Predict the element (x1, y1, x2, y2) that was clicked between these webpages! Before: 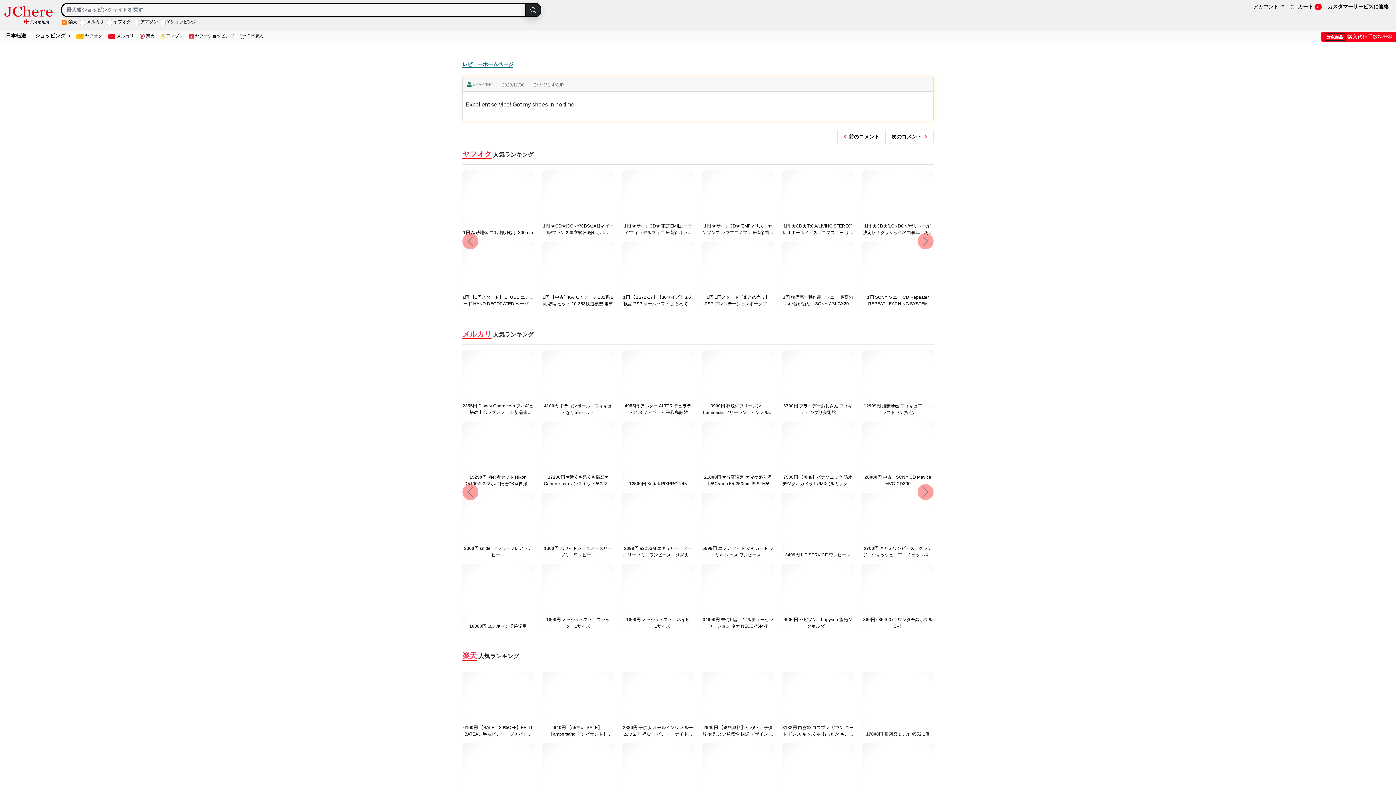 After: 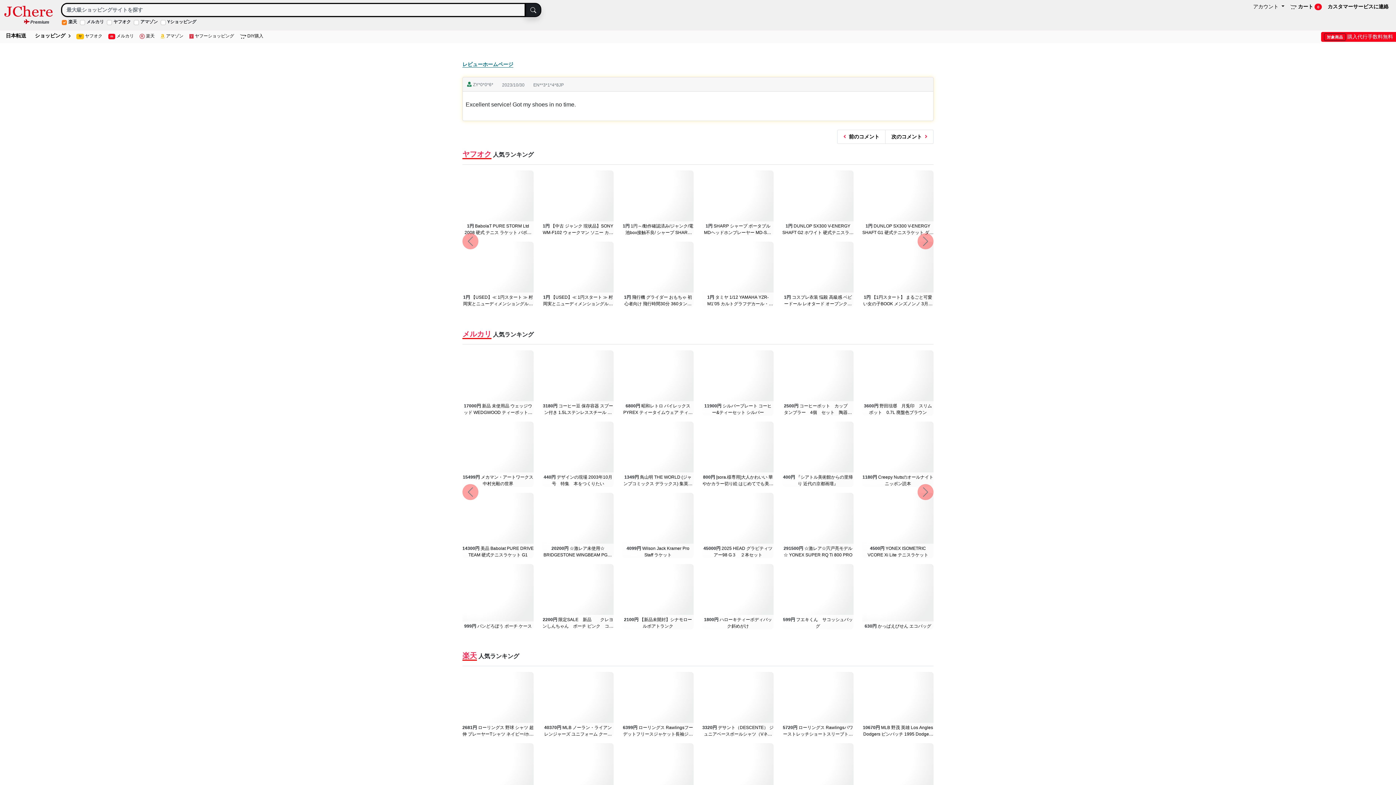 Action: bbox: (525, 2, 541, 17)